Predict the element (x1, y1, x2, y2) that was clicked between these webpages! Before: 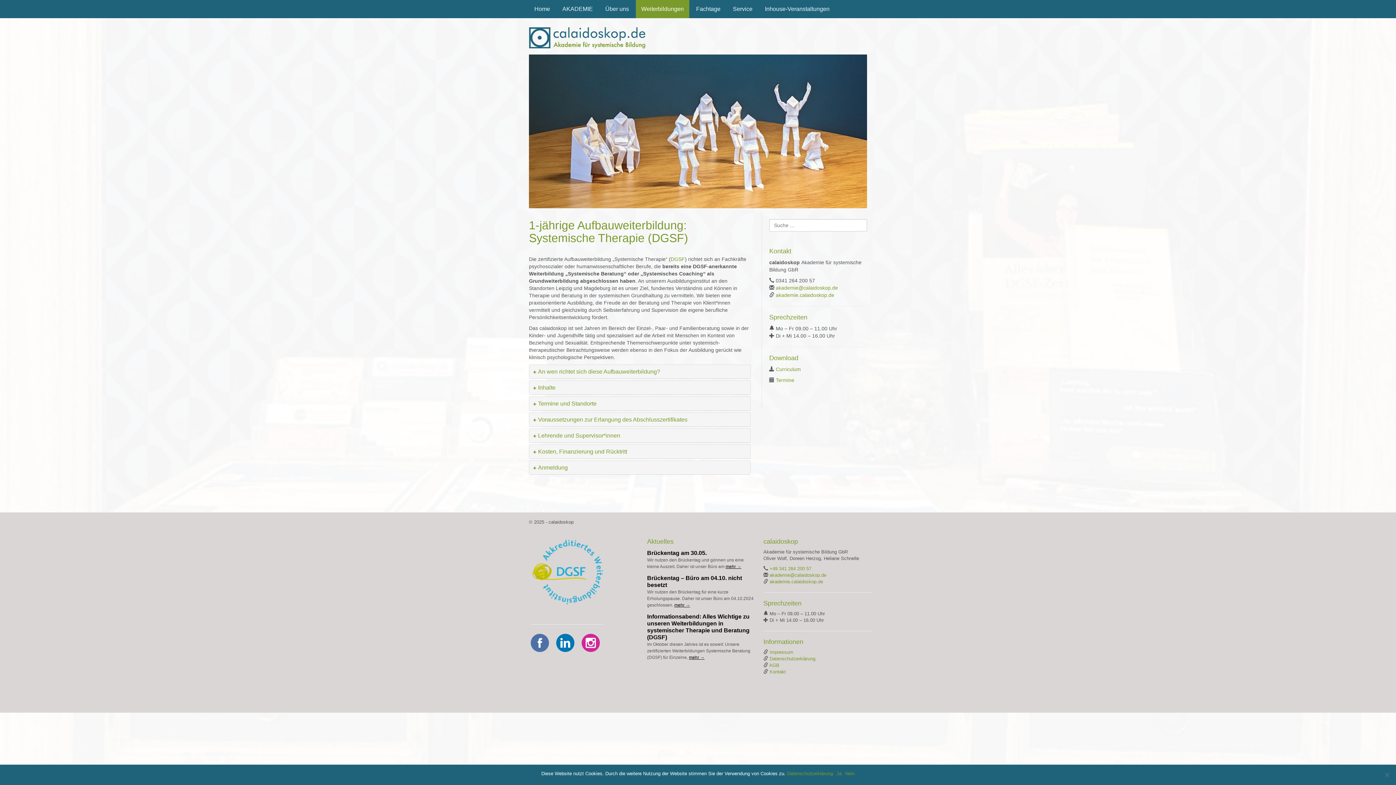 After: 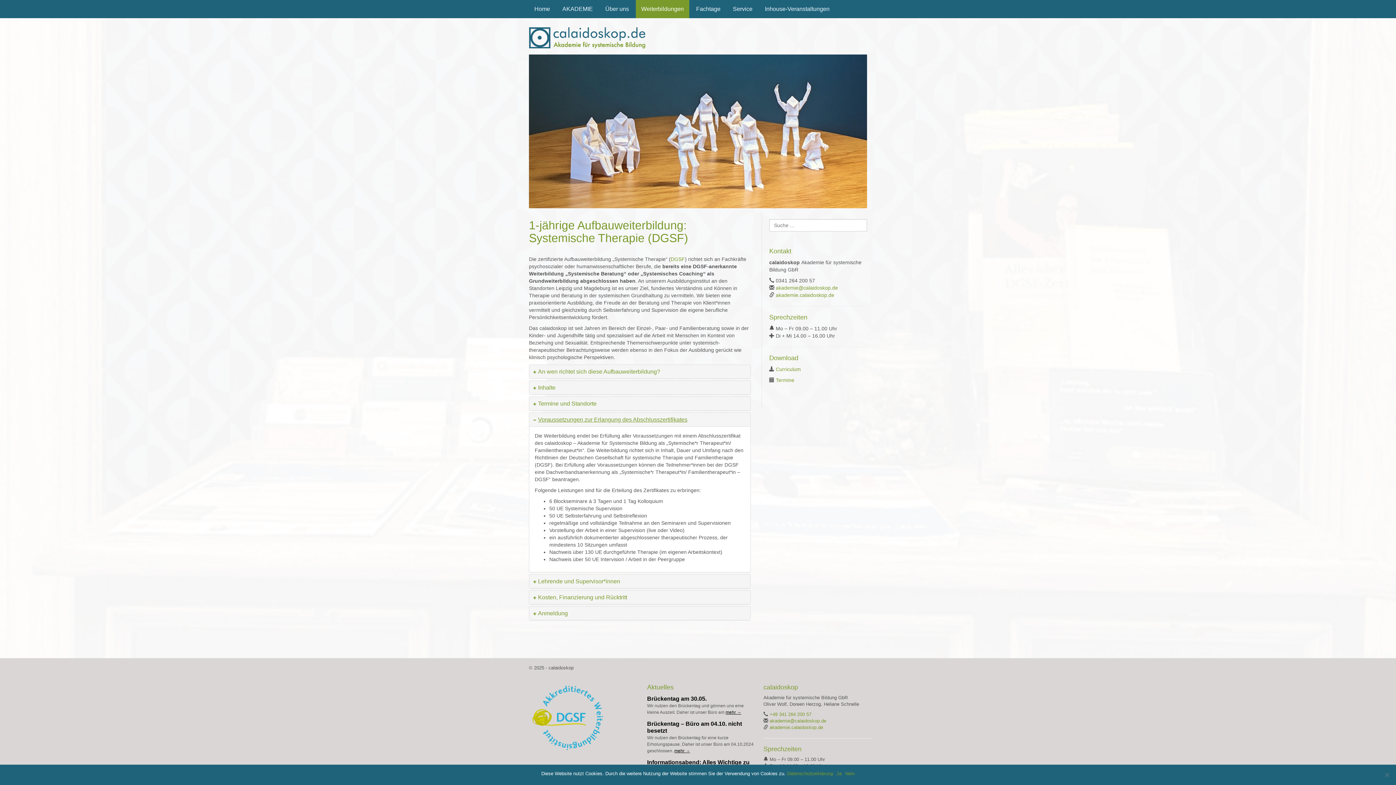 Action: label: Voraussetzungen zur Erlangung des Abschlusszertifikates bbox: (538, 416, 687, 423)